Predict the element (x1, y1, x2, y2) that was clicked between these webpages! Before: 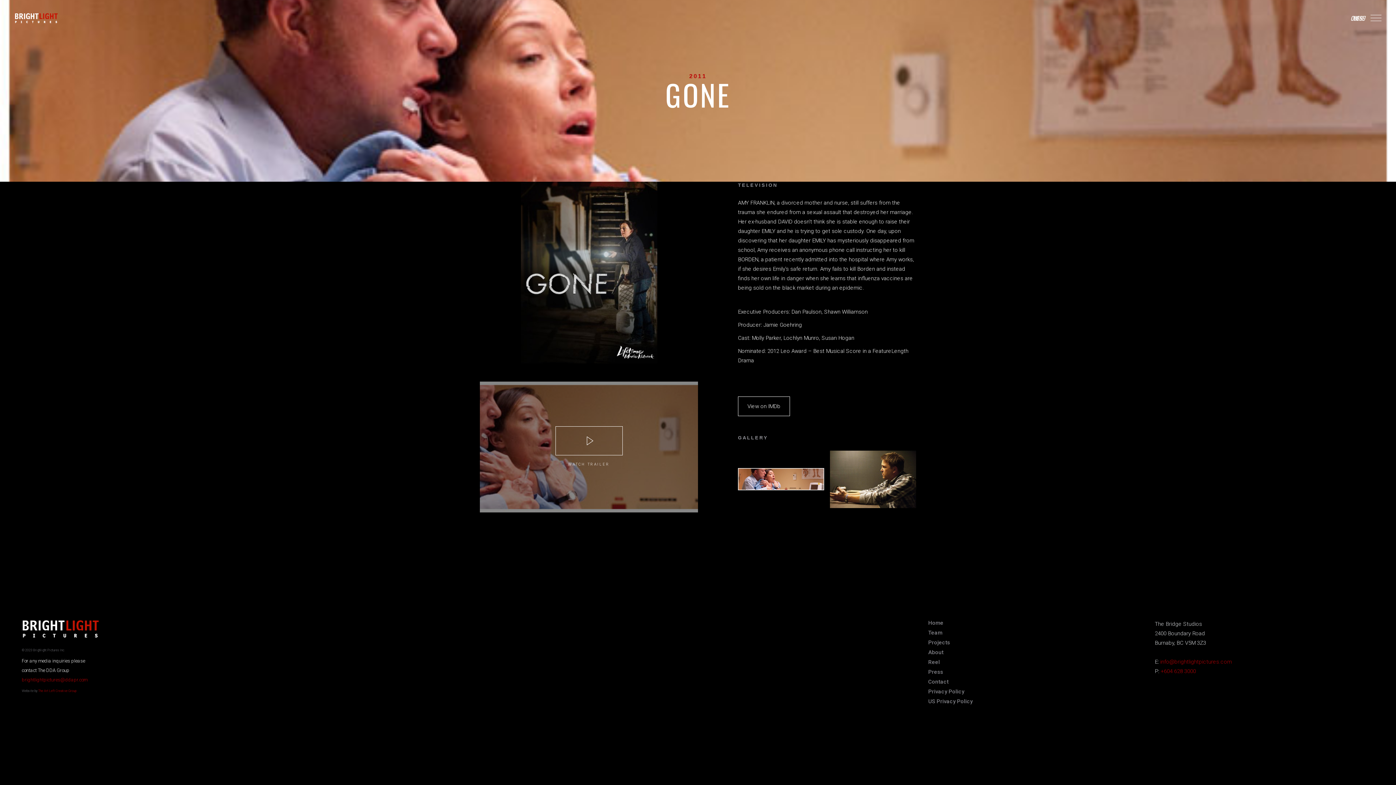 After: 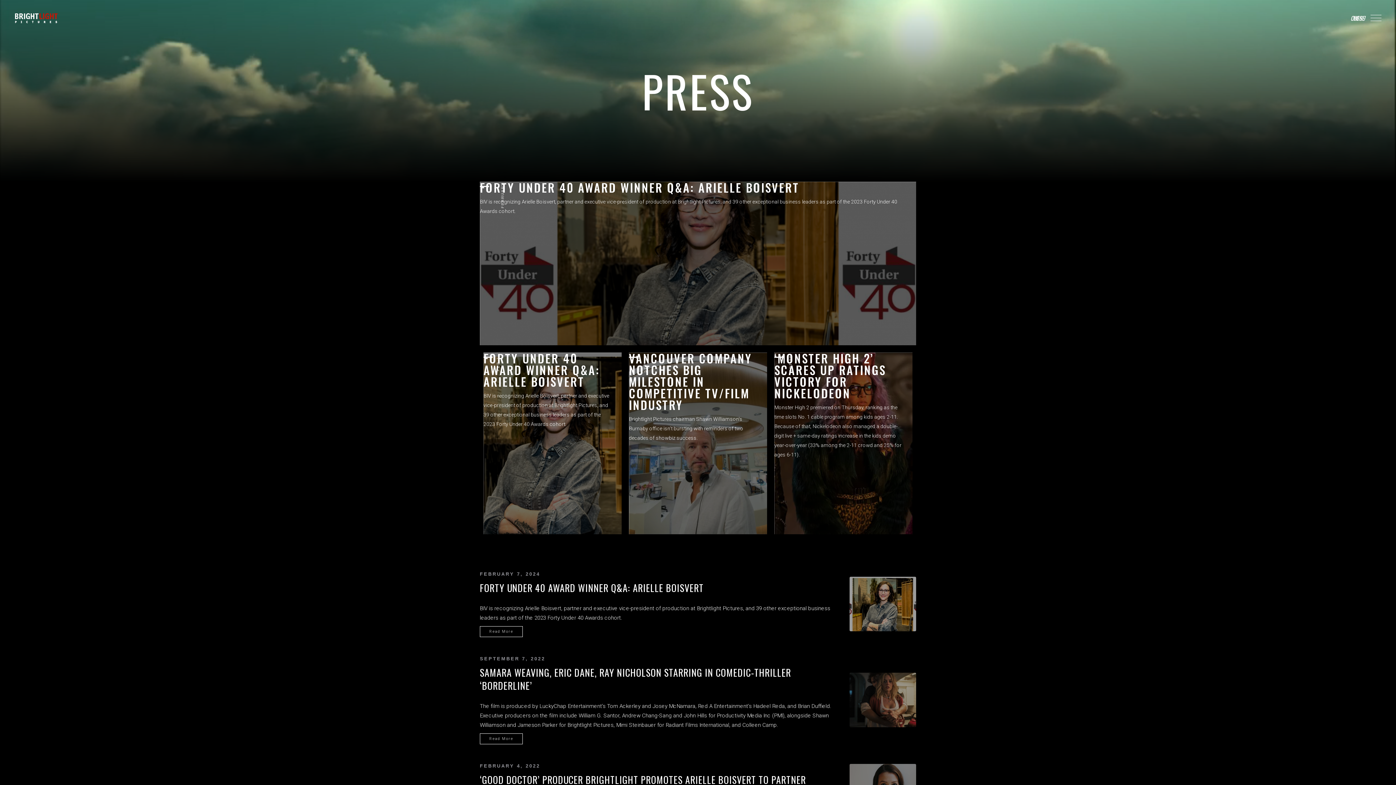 Action: bbox: (928, 668, 943, 675) label: Press